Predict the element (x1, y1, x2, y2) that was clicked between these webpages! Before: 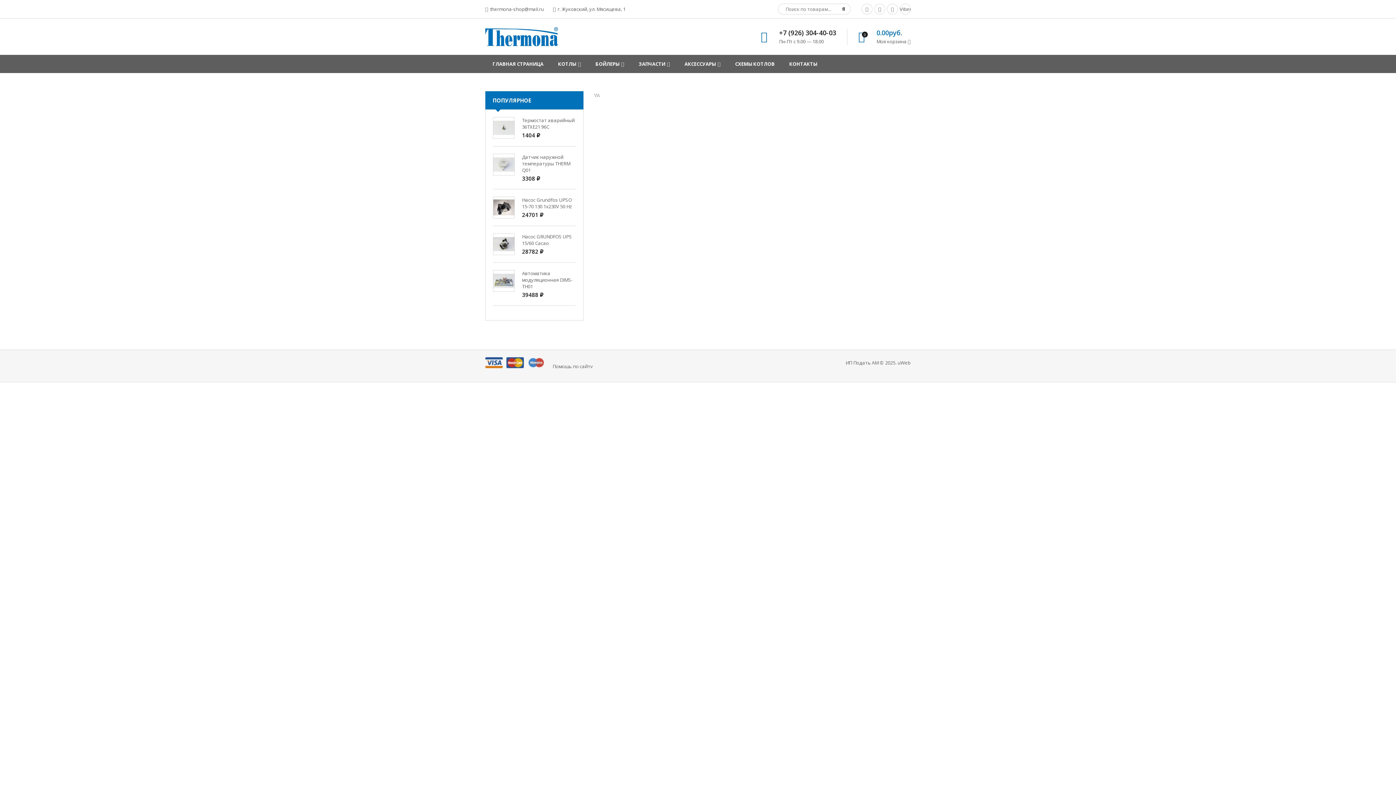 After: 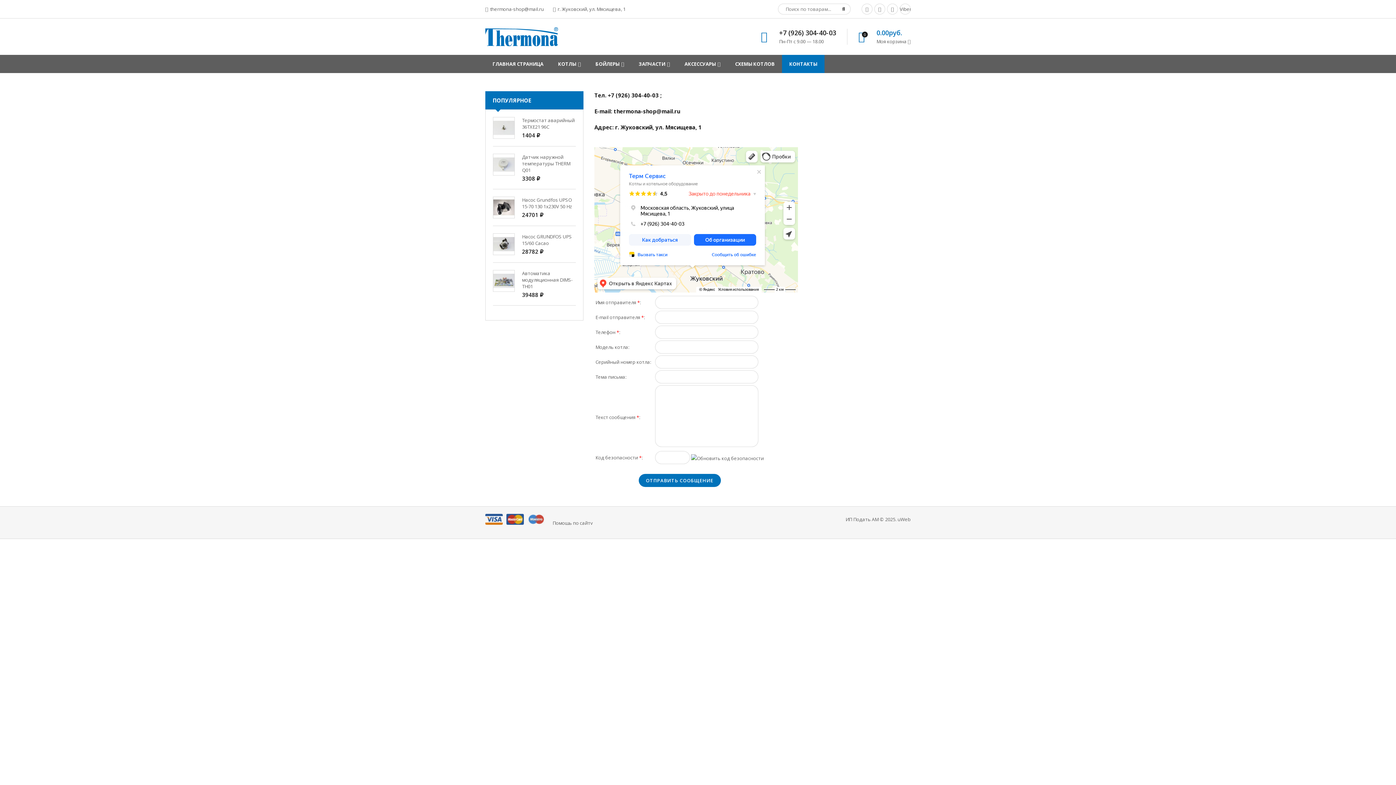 Action: label: КОНТАКТЫ bbox: (782, 54, 824, 73)